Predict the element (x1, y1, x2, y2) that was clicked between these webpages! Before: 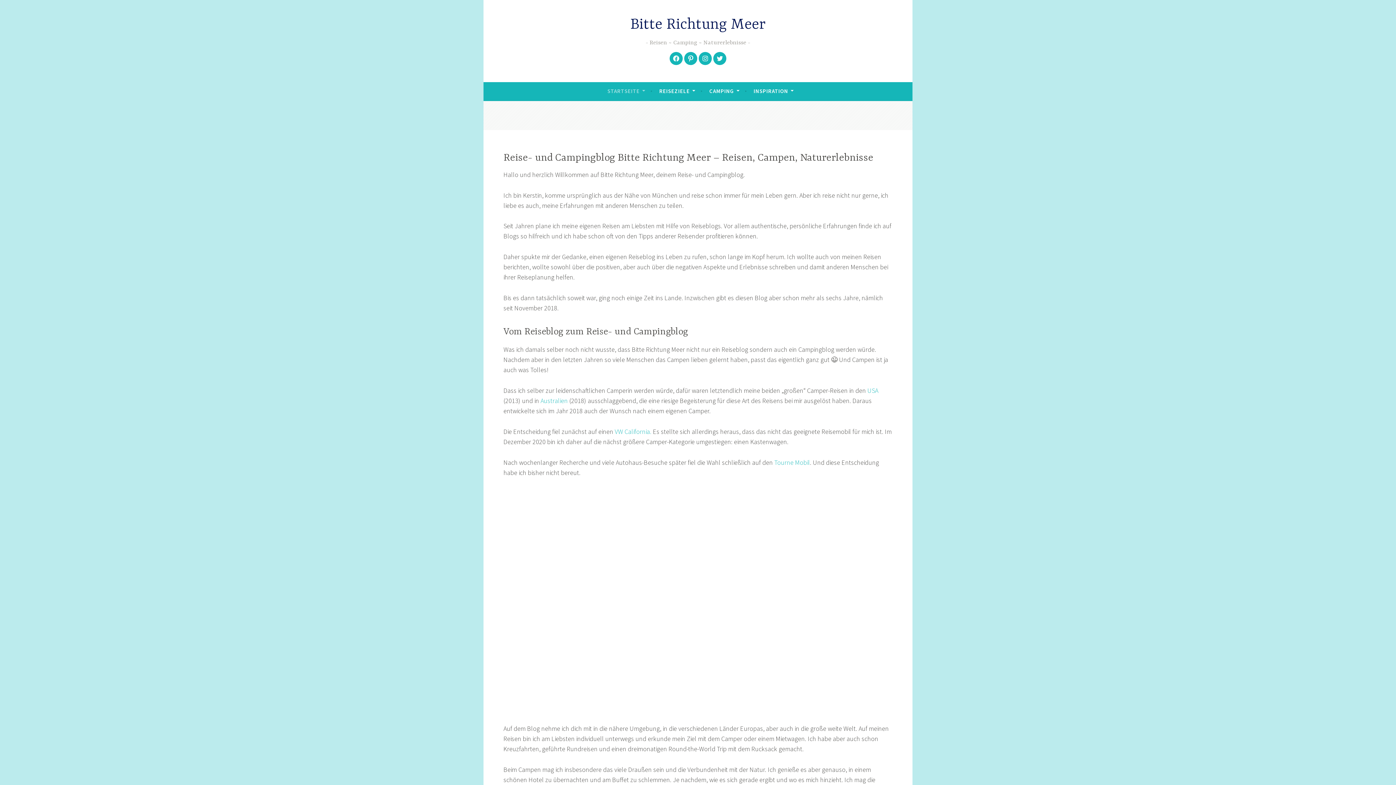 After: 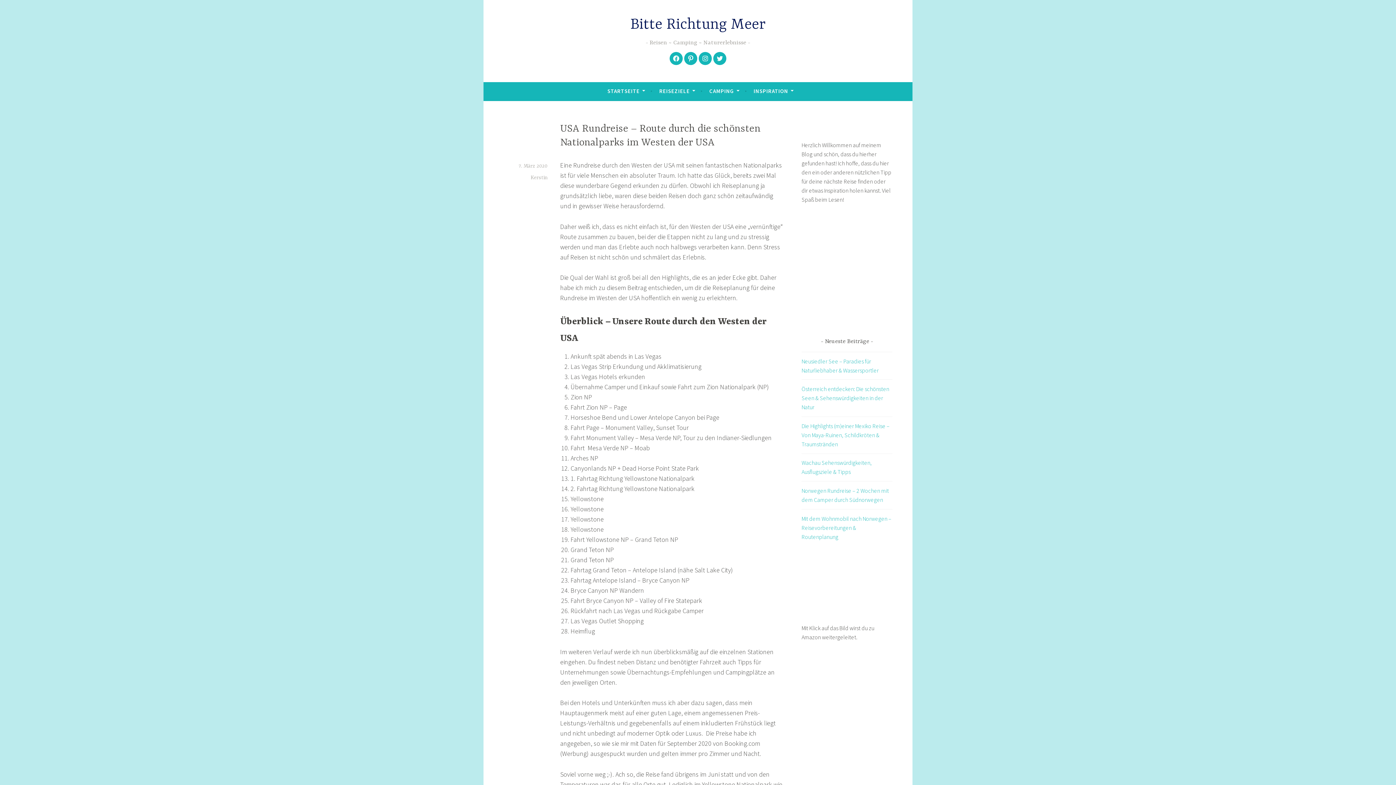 Action: label: USA bbox: (867, 386, 878, 394)